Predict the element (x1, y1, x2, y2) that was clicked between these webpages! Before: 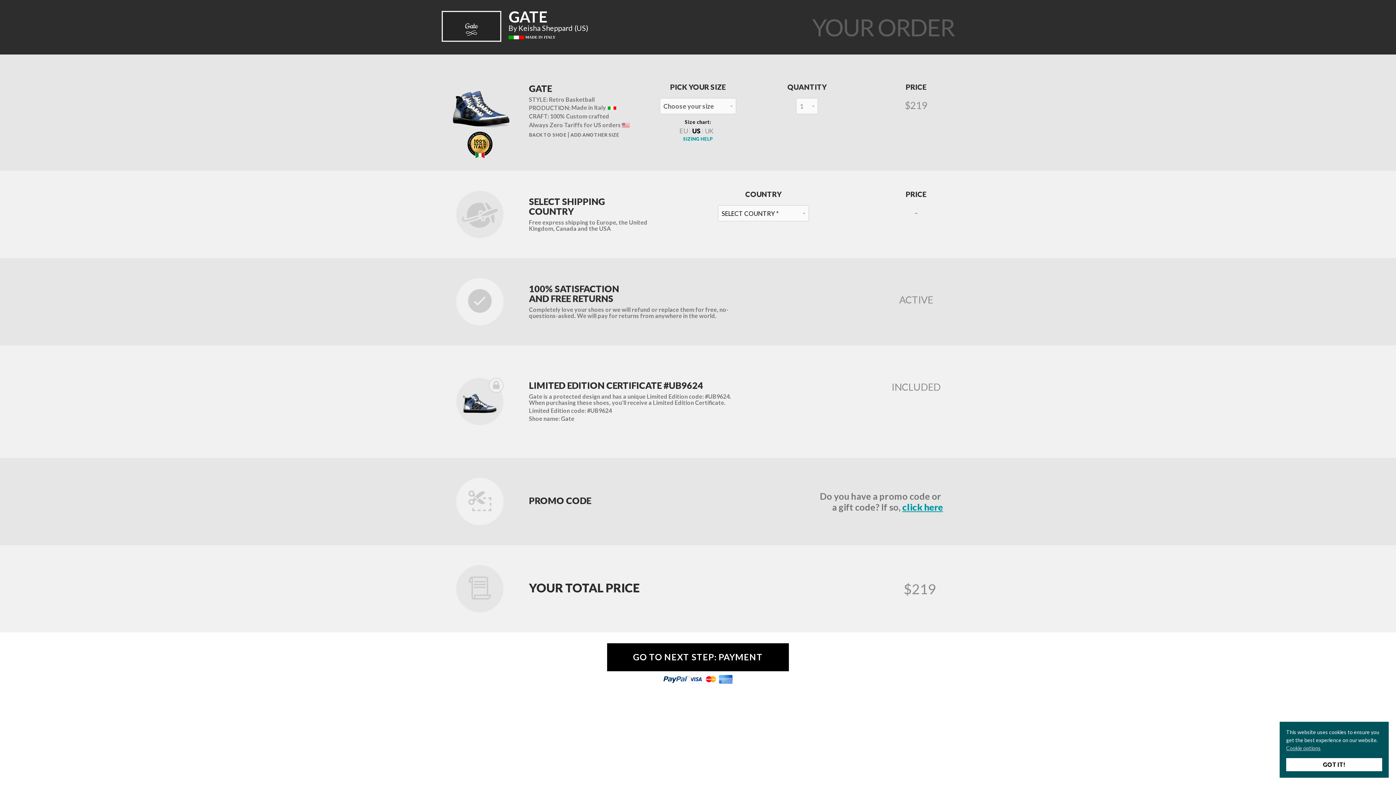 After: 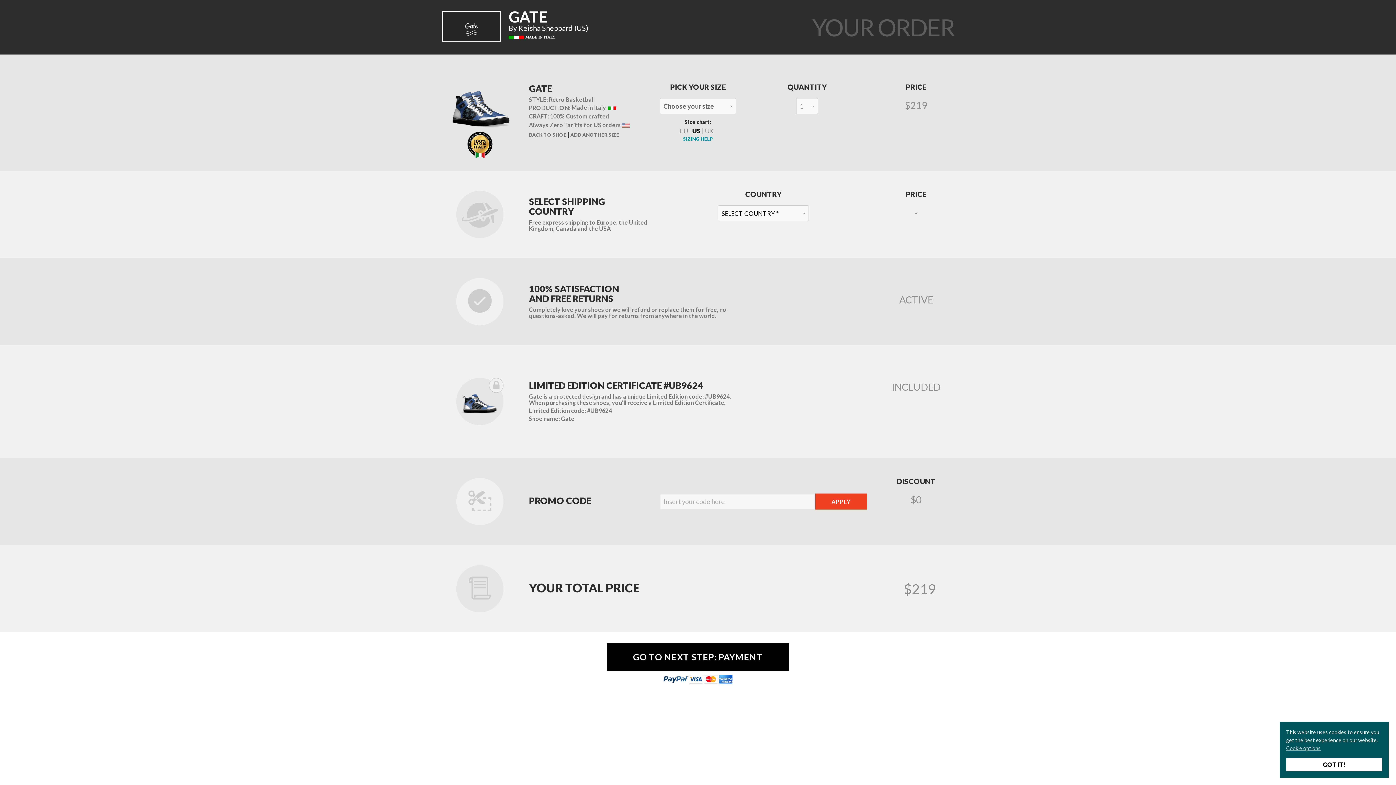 Action: label: click here bbox: (902, 501, 943, 512)